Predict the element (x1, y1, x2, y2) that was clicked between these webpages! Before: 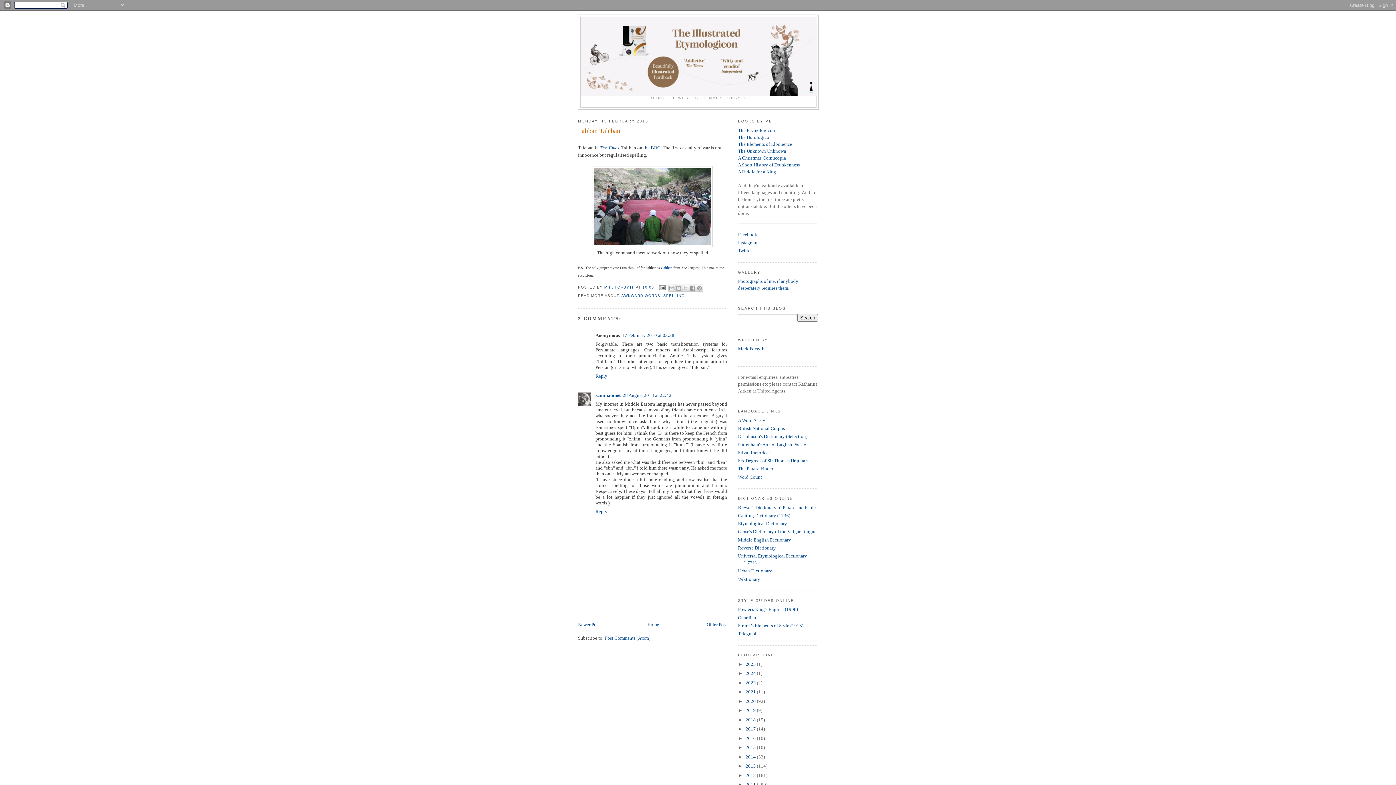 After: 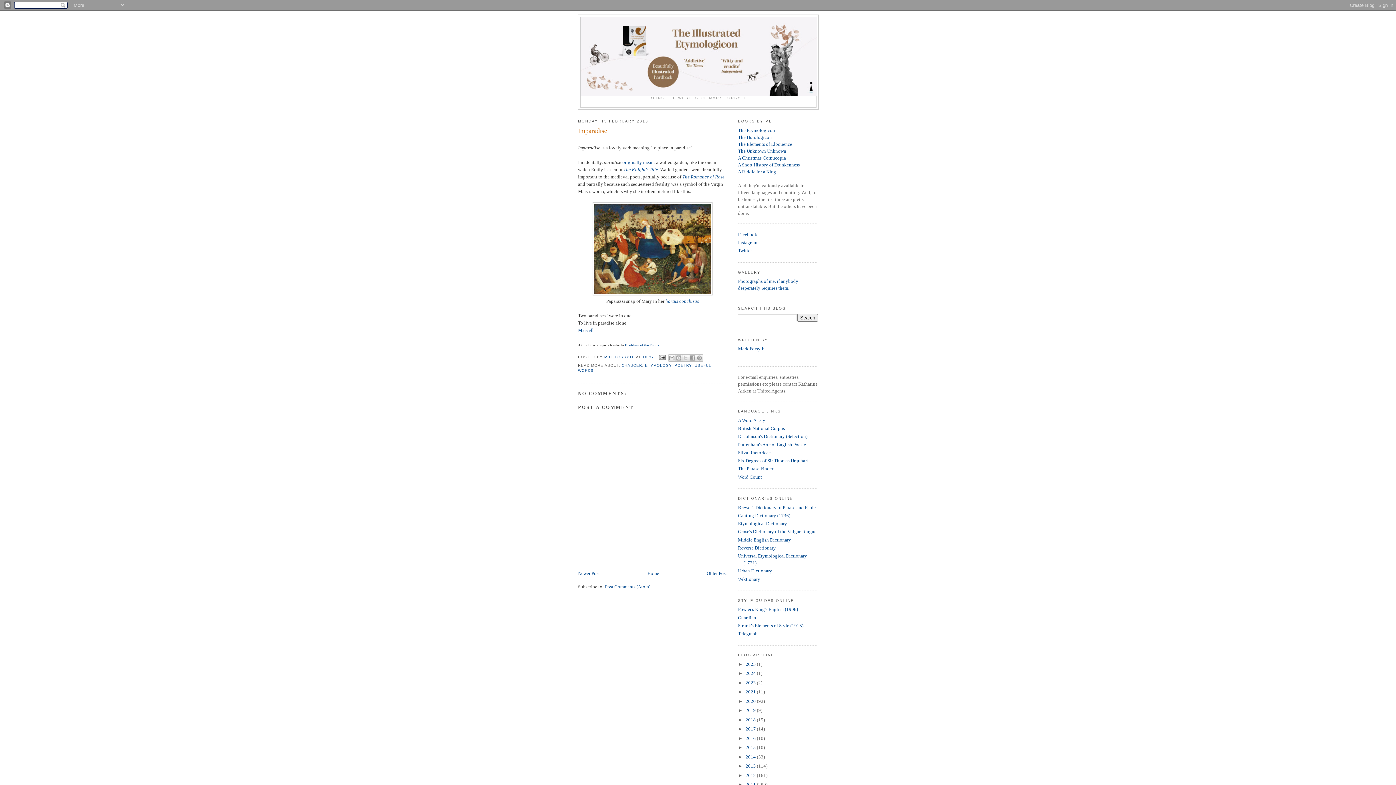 Action: bbox: (578, 622, 600, 627) label: Newer Post